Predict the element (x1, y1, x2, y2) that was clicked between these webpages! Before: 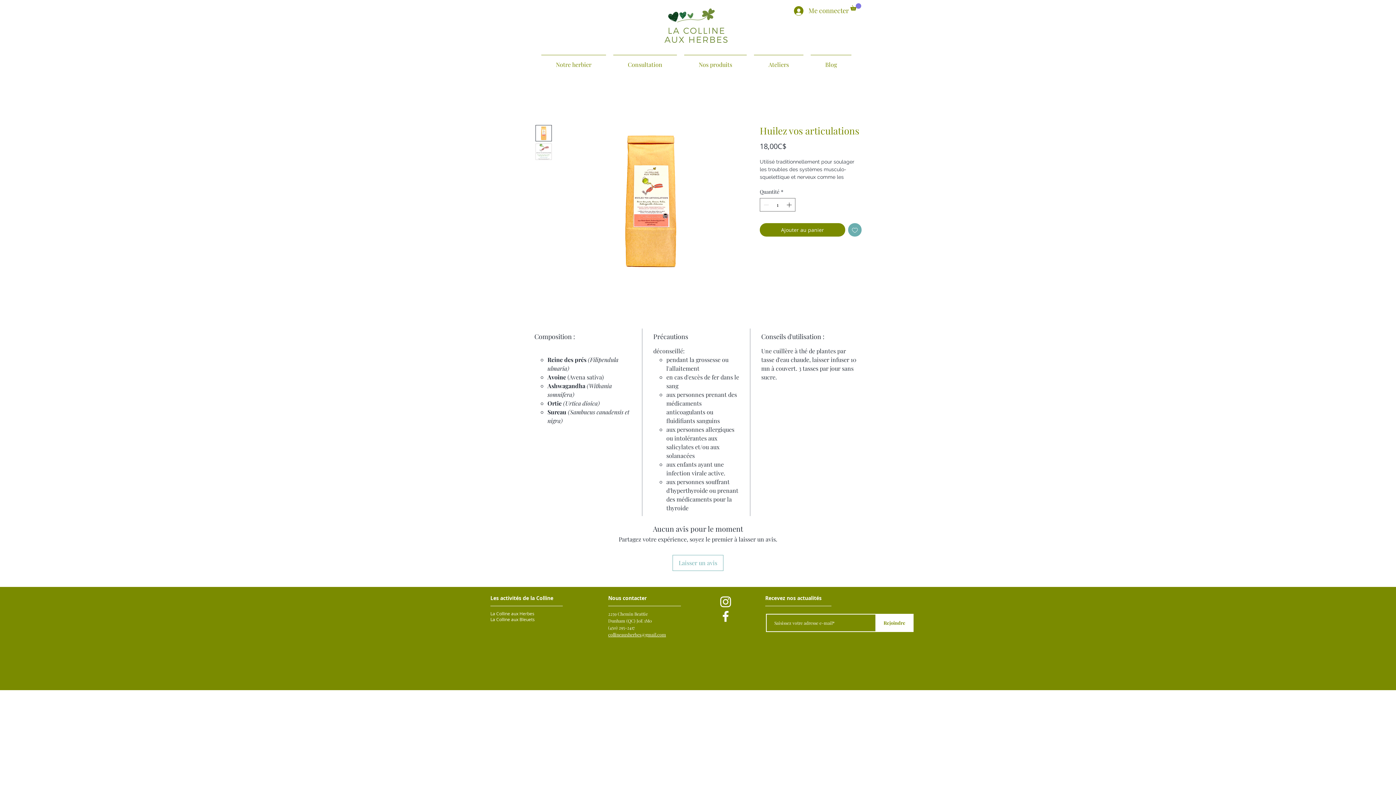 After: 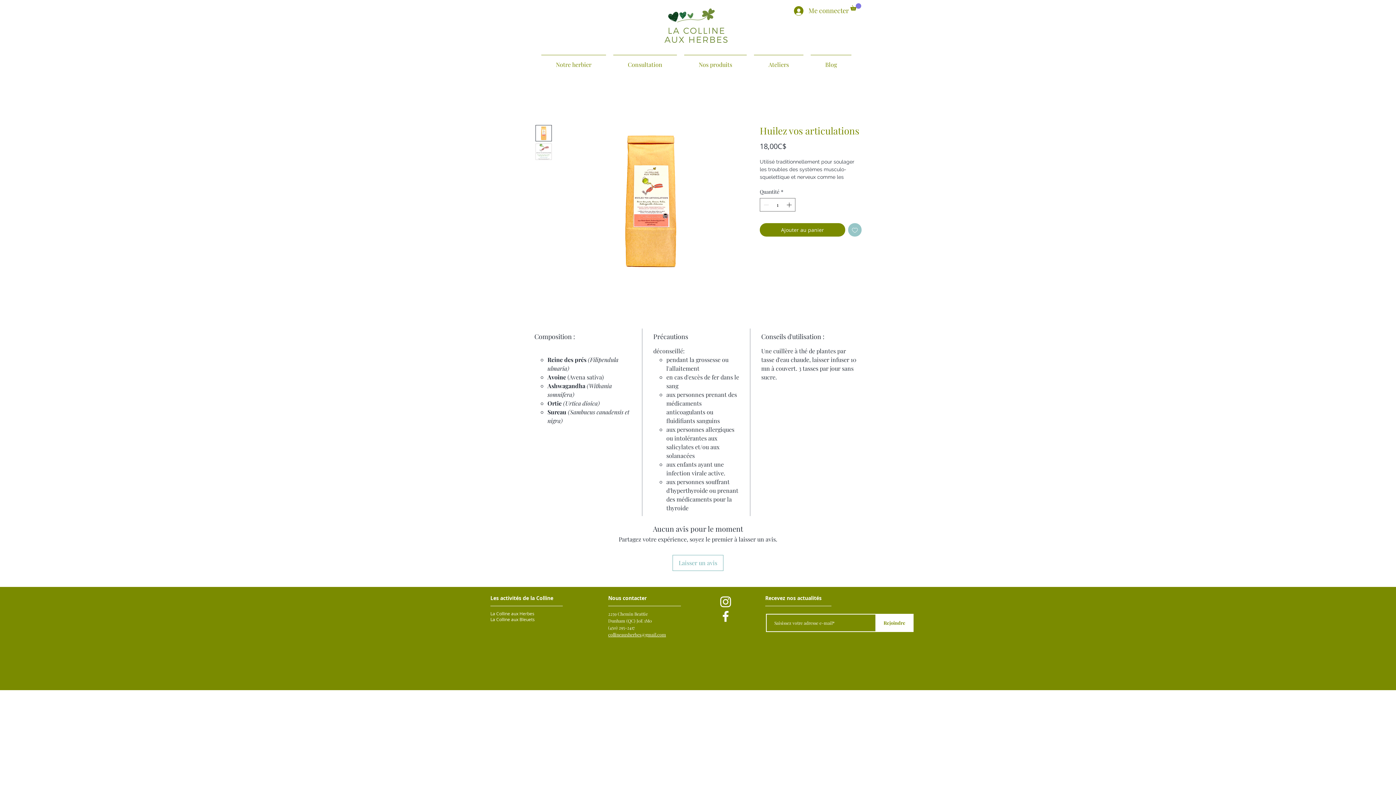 Action: bbox: (848, 223, 861, 236) label: Ajouter à la liste d'envies